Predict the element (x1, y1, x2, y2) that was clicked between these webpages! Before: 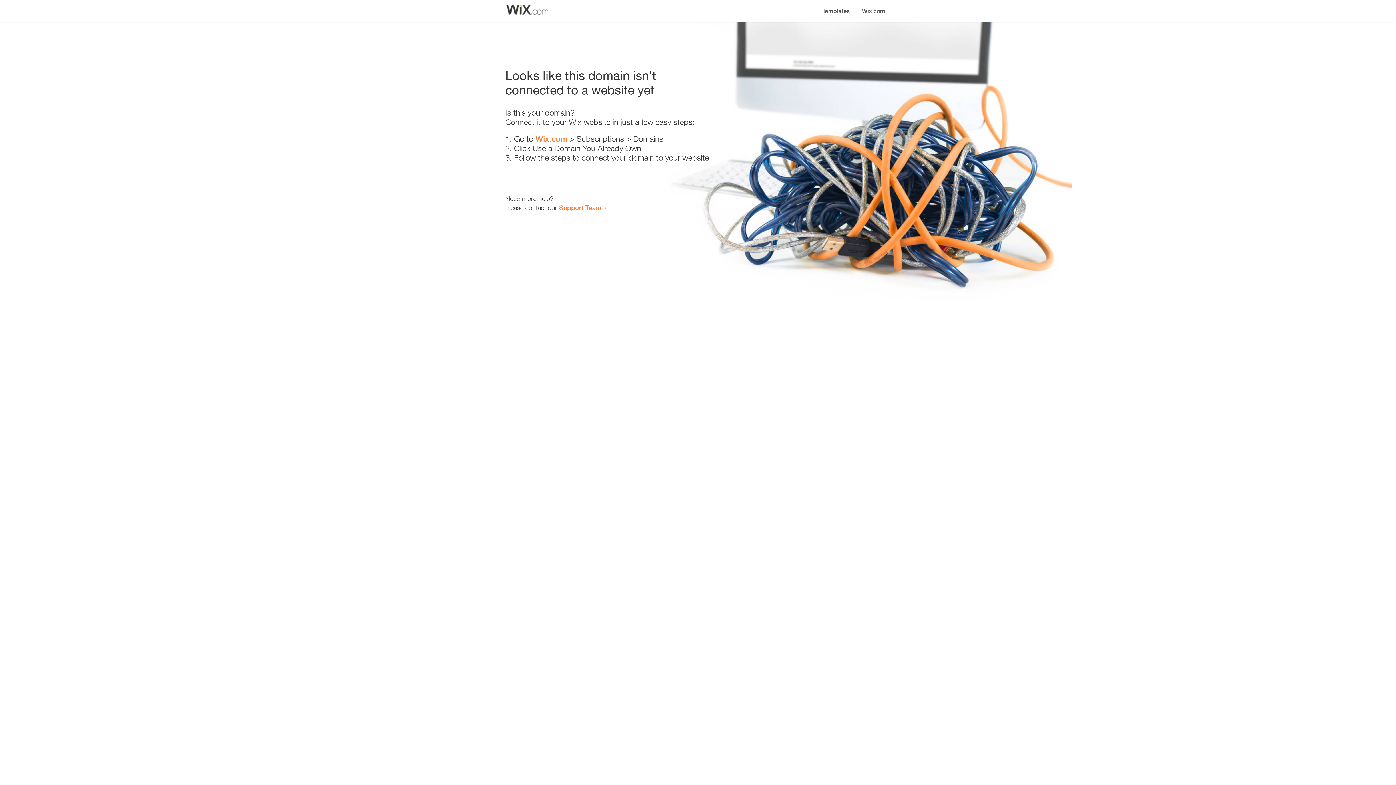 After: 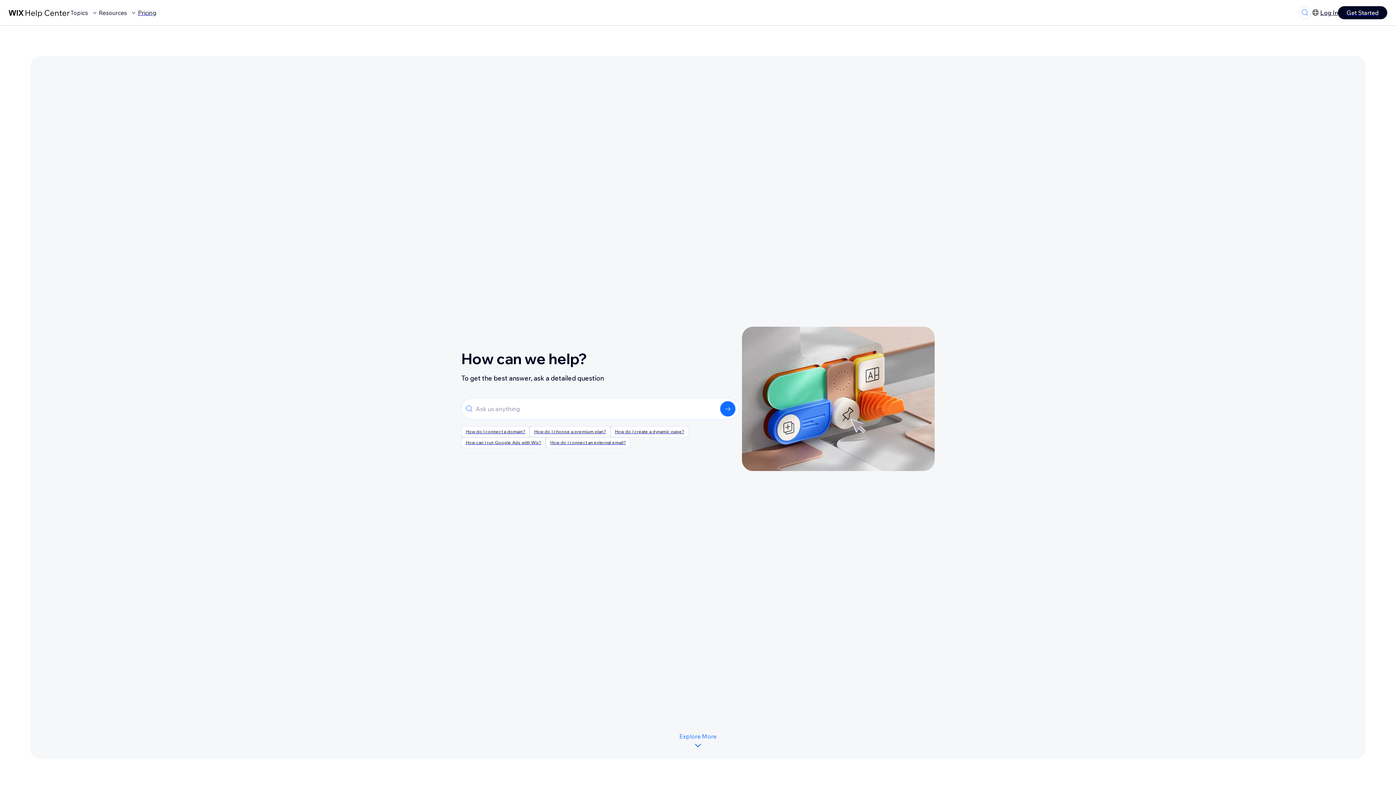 Action: bbox: (559, 203, 601, 211) label: Support Team